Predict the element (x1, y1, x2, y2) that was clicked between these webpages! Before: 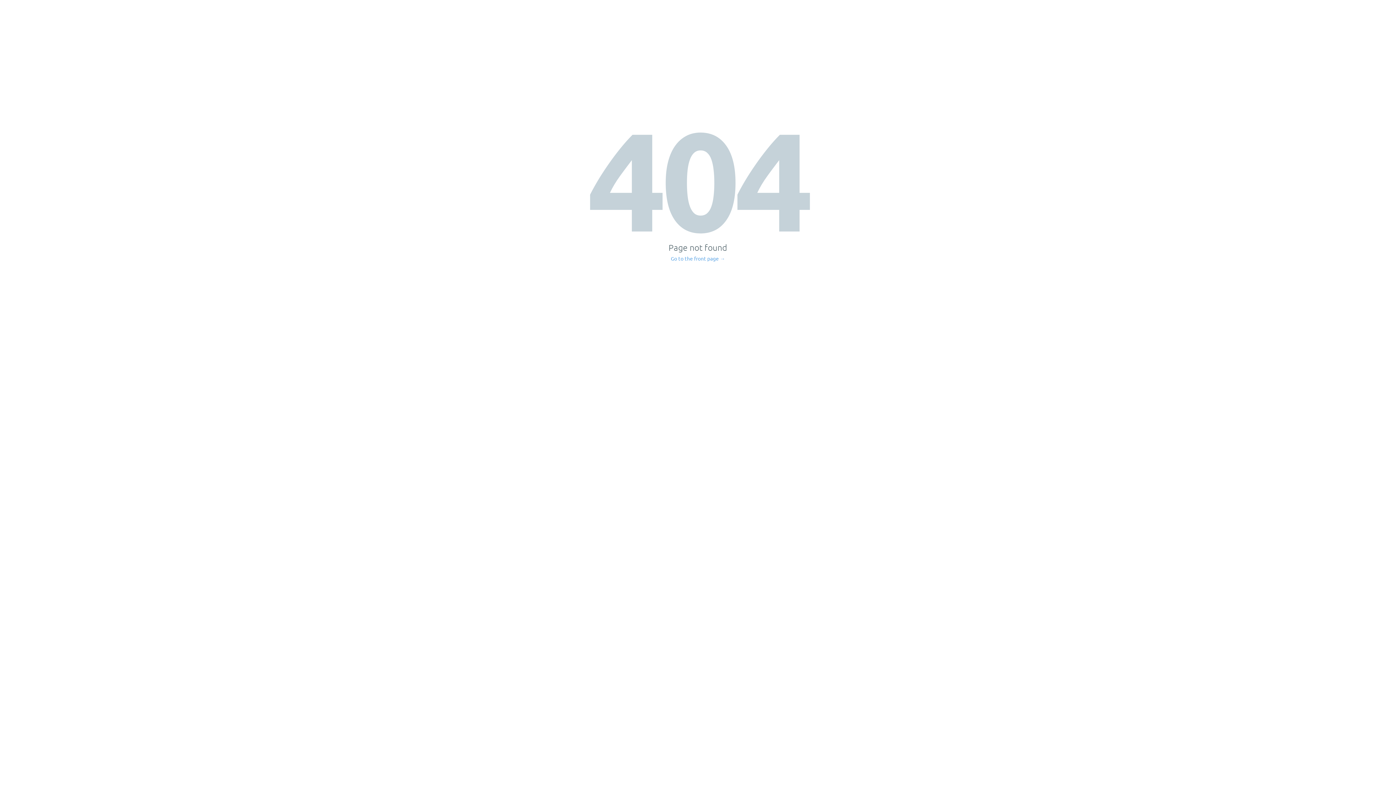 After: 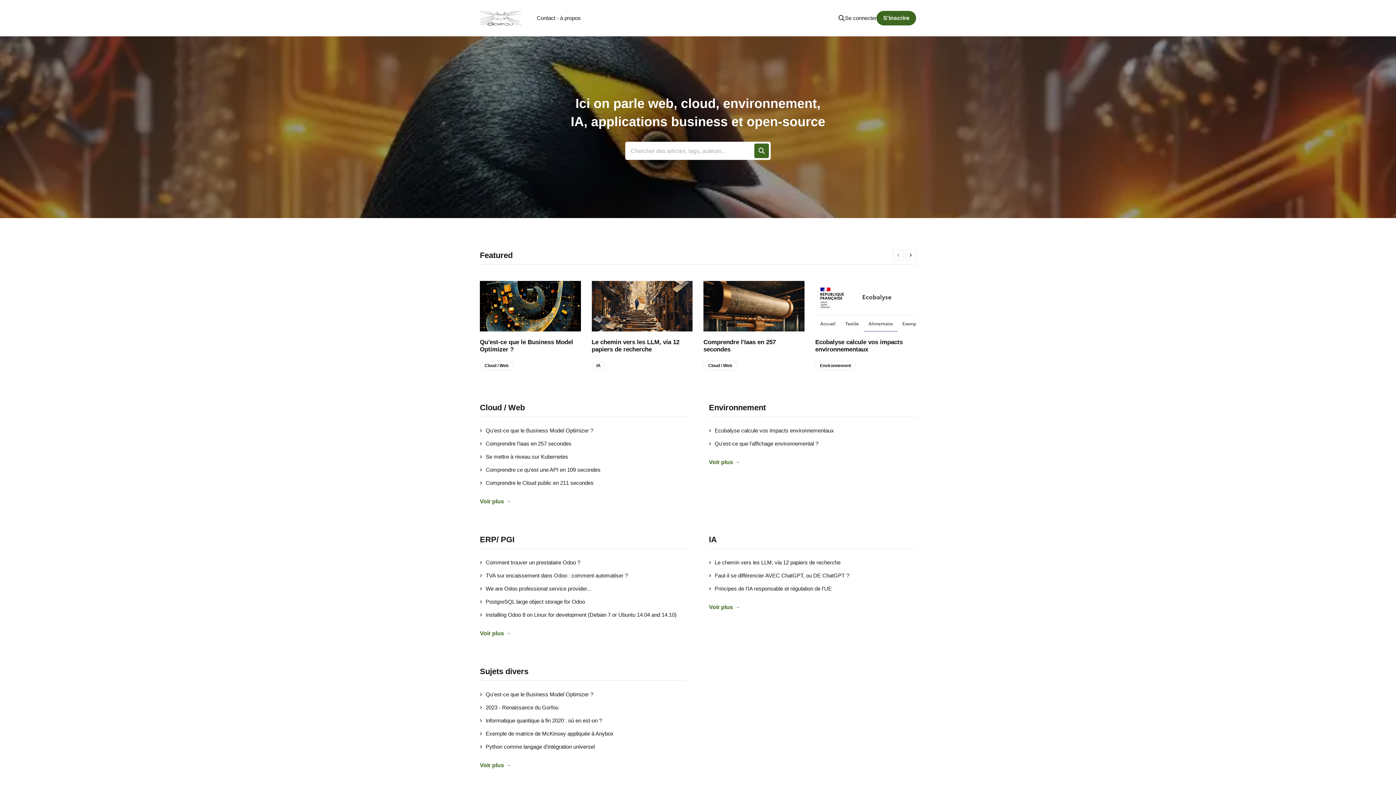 Action: bbox: (671, 256, 725, 261) label: Go to the front page →